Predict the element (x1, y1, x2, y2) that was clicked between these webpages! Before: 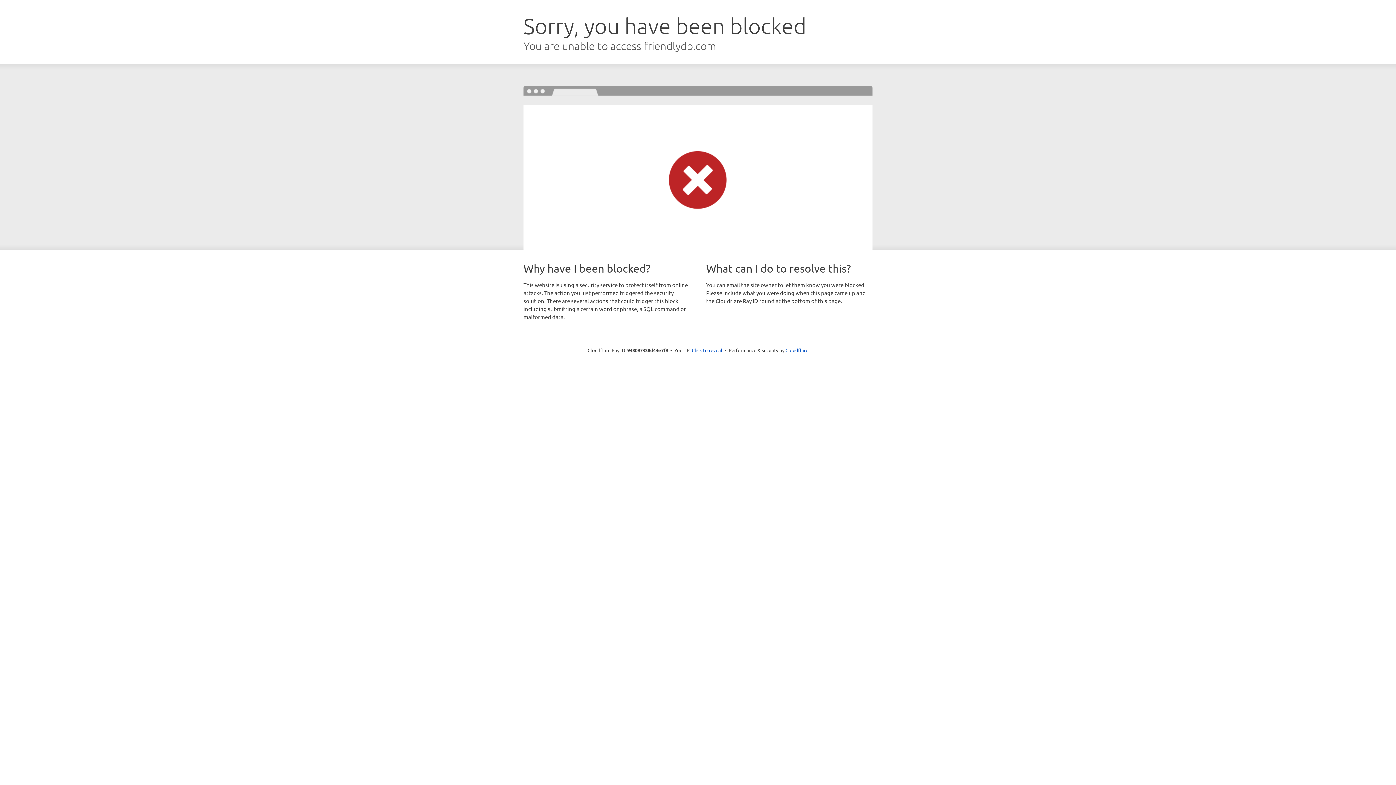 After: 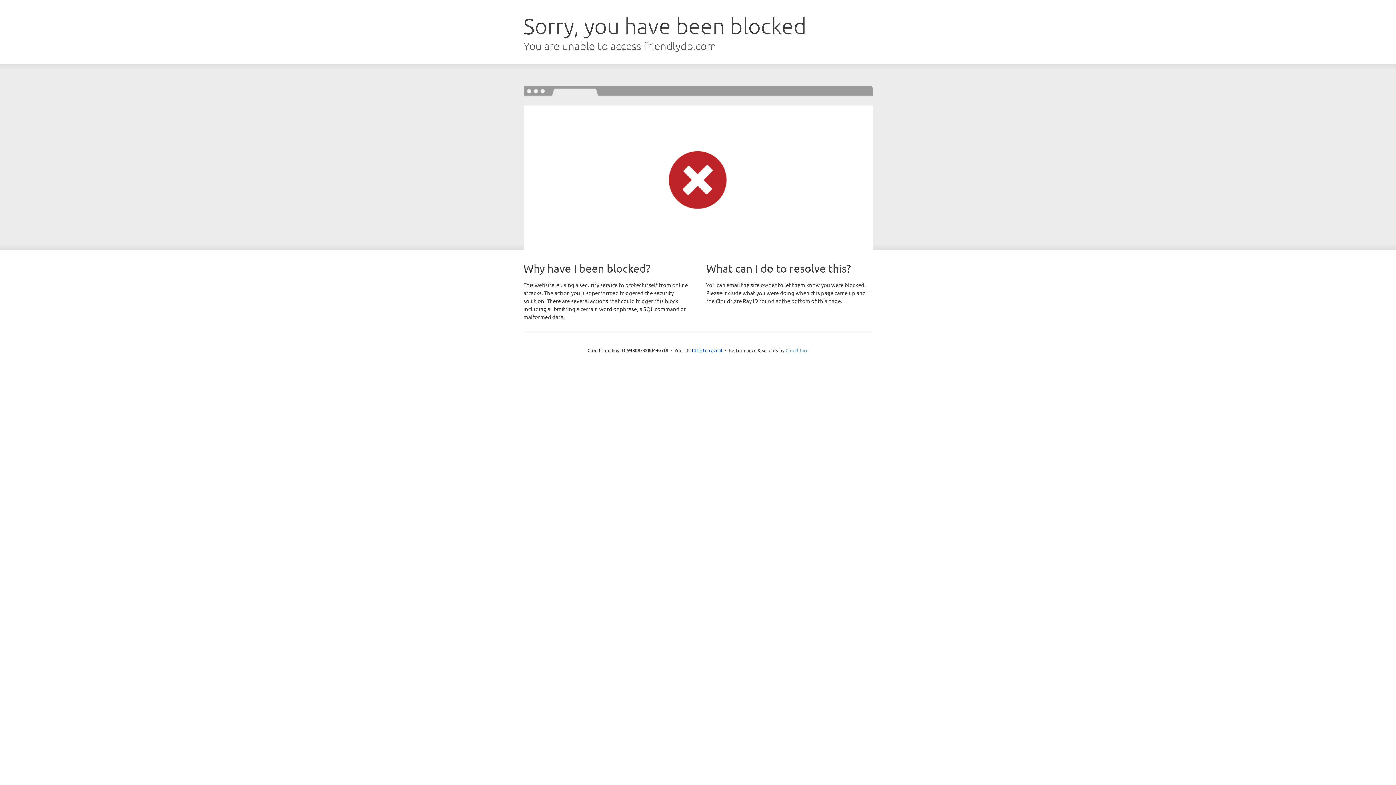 Action: bbox: (785, 347, 808, 353) label: Cloudflare